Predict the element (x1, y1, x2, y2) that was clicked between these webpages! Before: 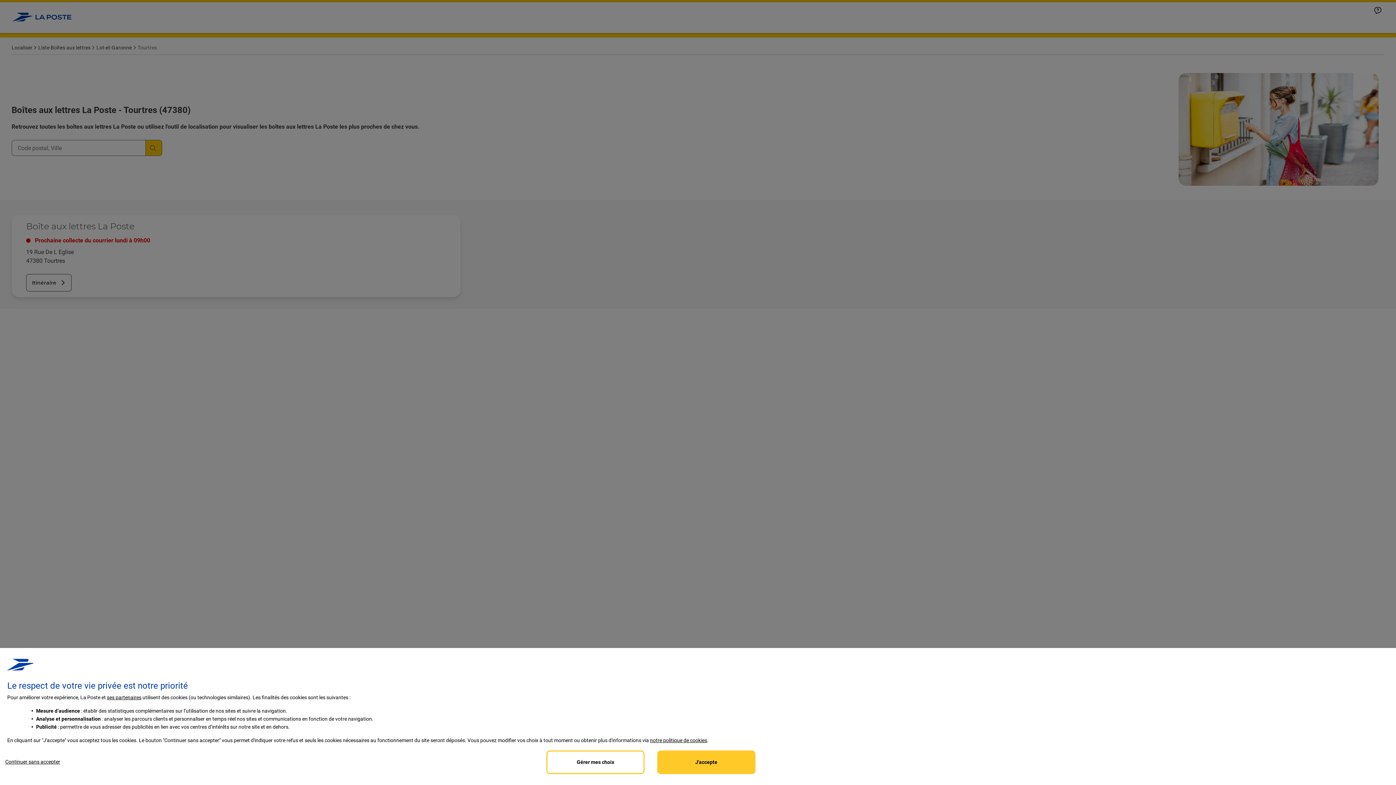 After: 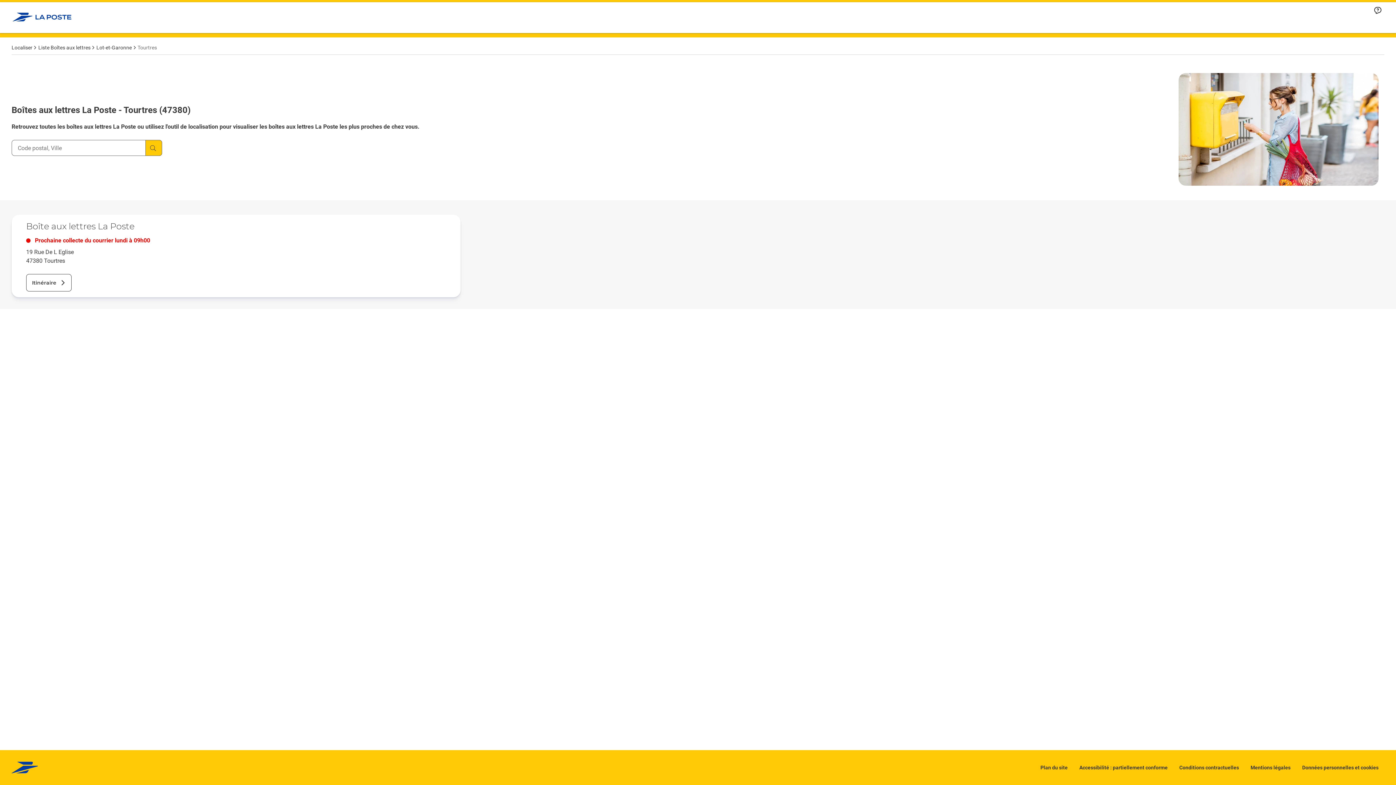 Action: label: Accept proposed privacy settings bbox: (657, 750, 755, 774)